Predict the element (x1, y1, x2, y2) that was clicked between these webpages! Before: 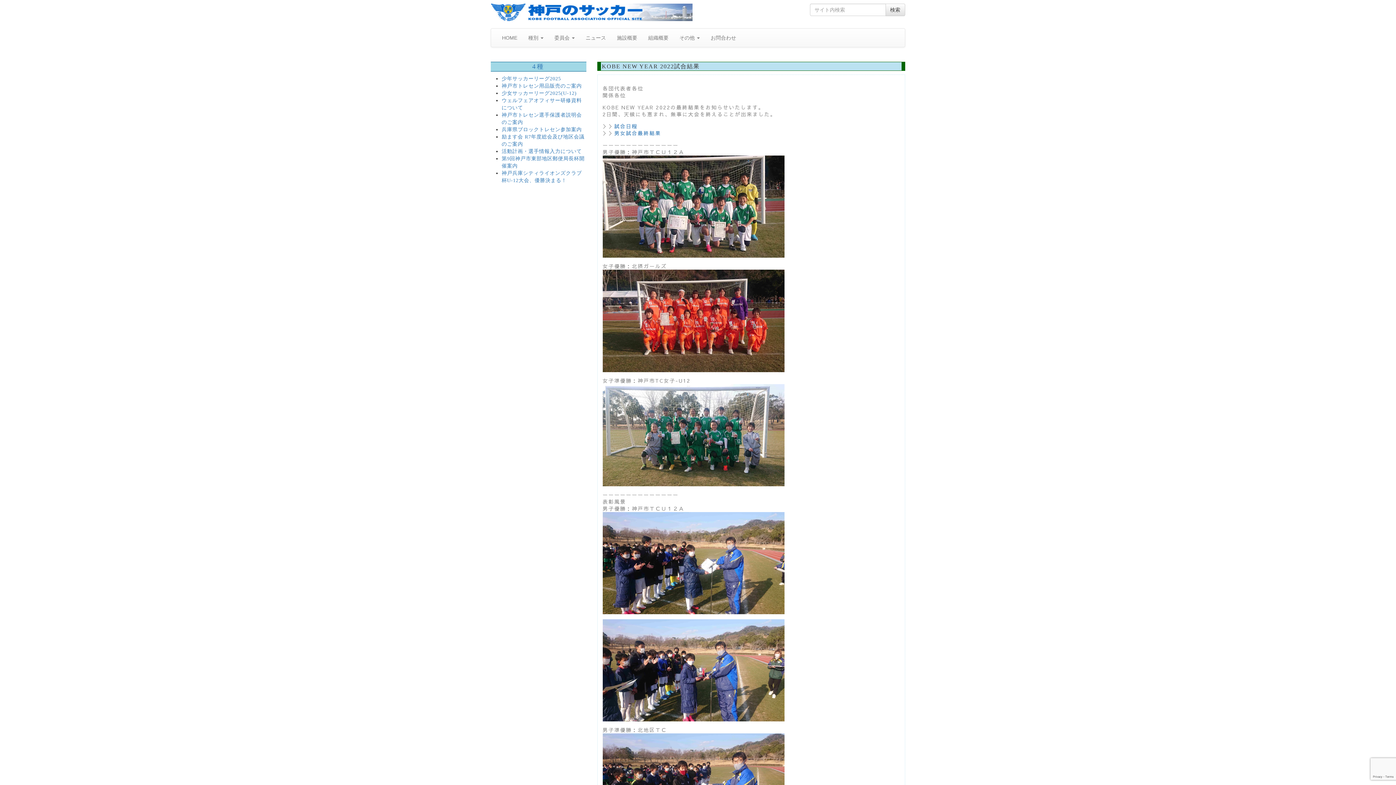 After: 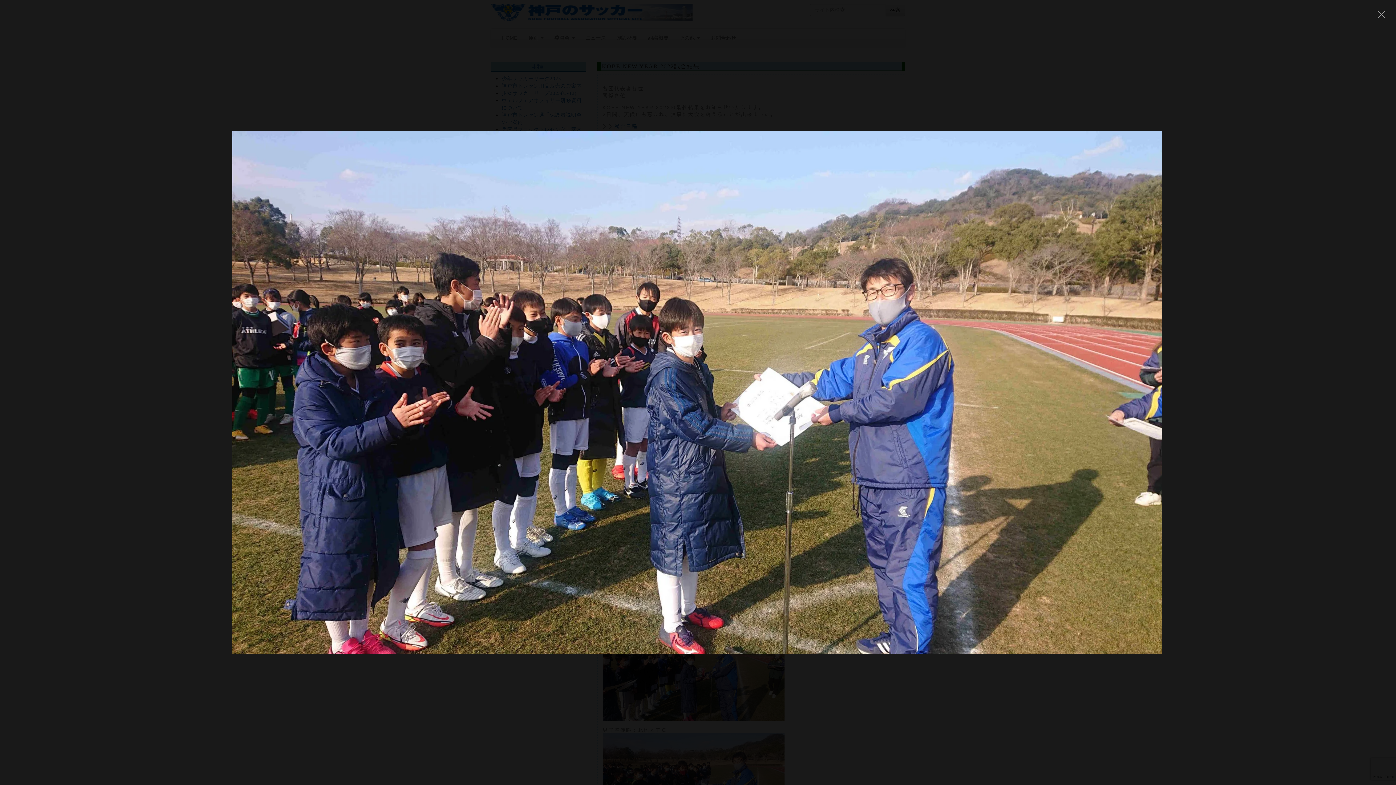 Action: bbox: (602, 558, 784, 566)